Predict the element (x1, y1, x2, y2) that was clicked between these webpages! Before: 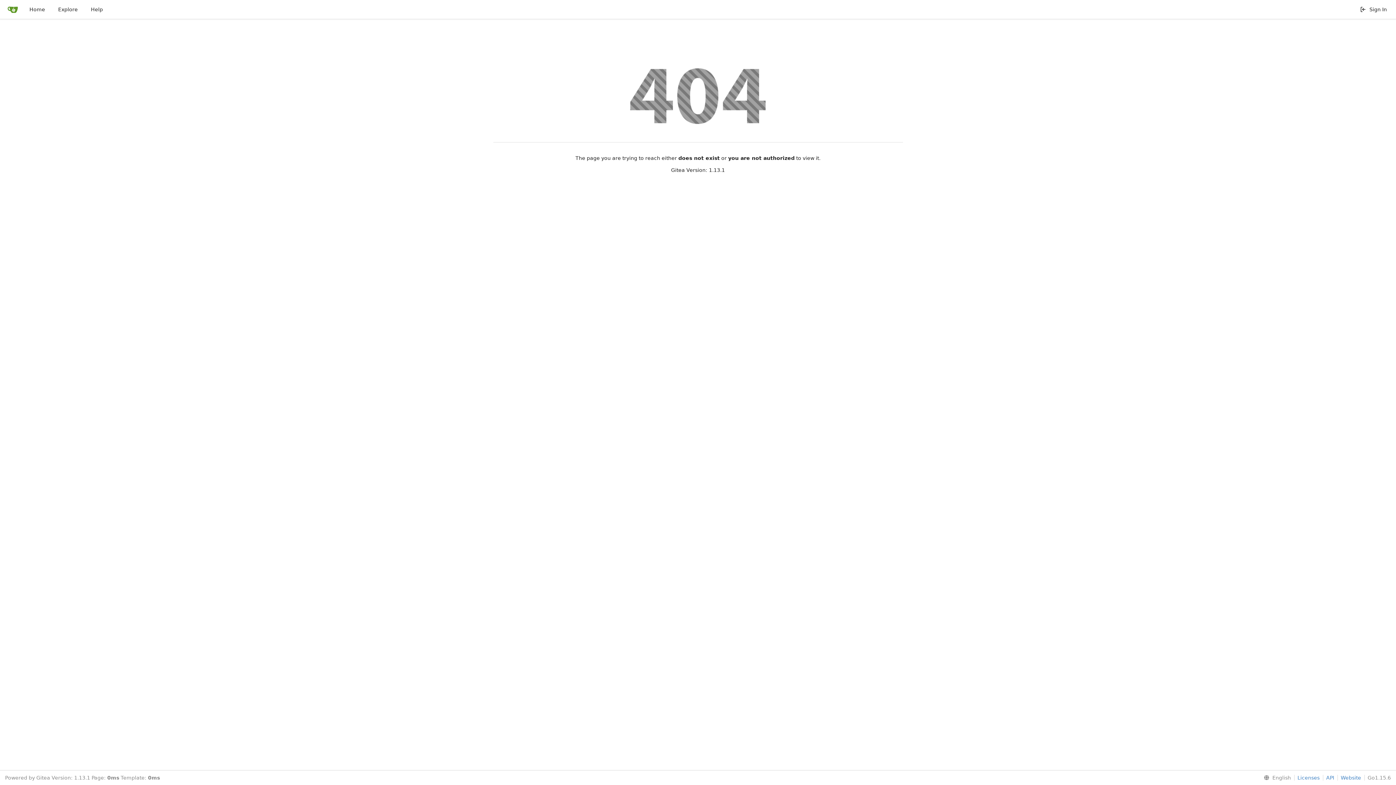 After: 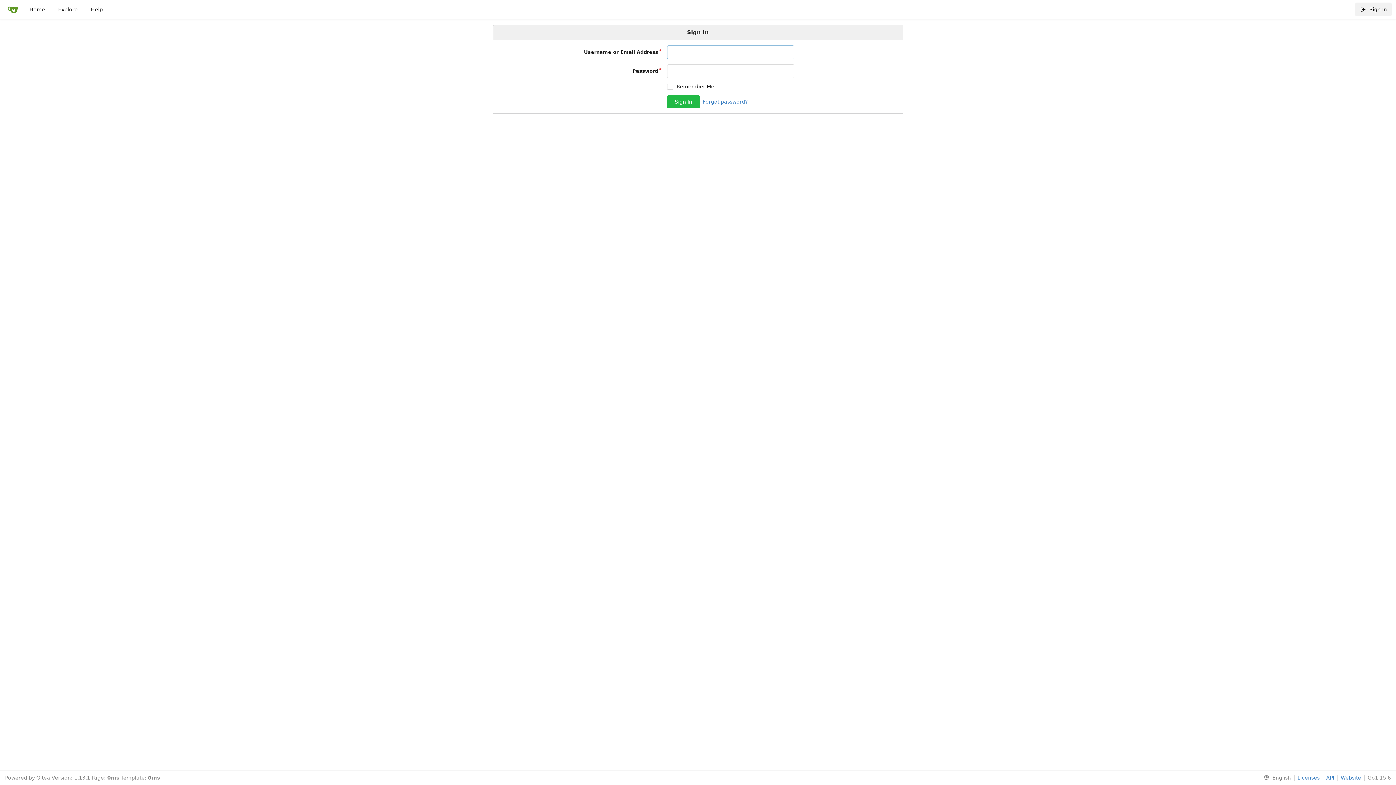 Action: bbox: (1355, 2, 1392, 16) label: Sign In